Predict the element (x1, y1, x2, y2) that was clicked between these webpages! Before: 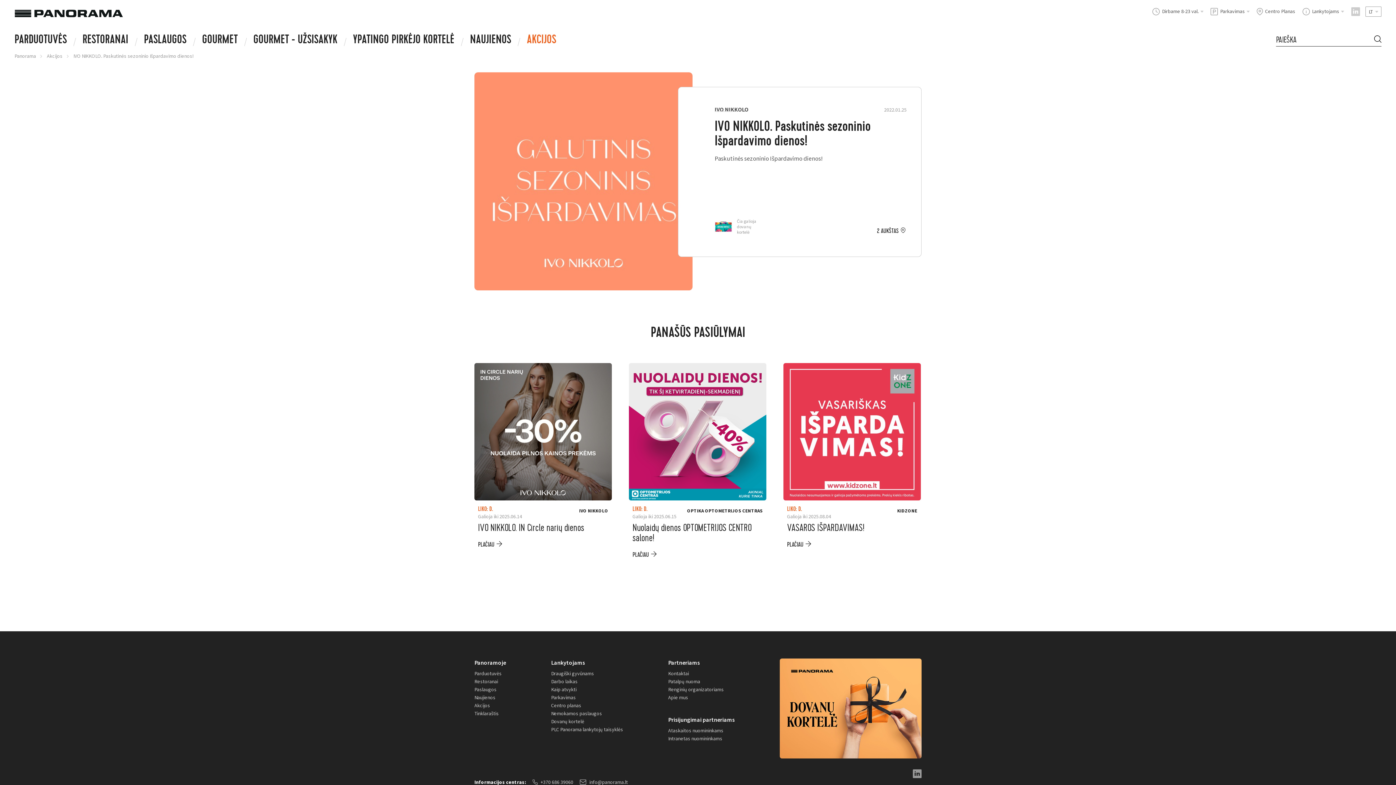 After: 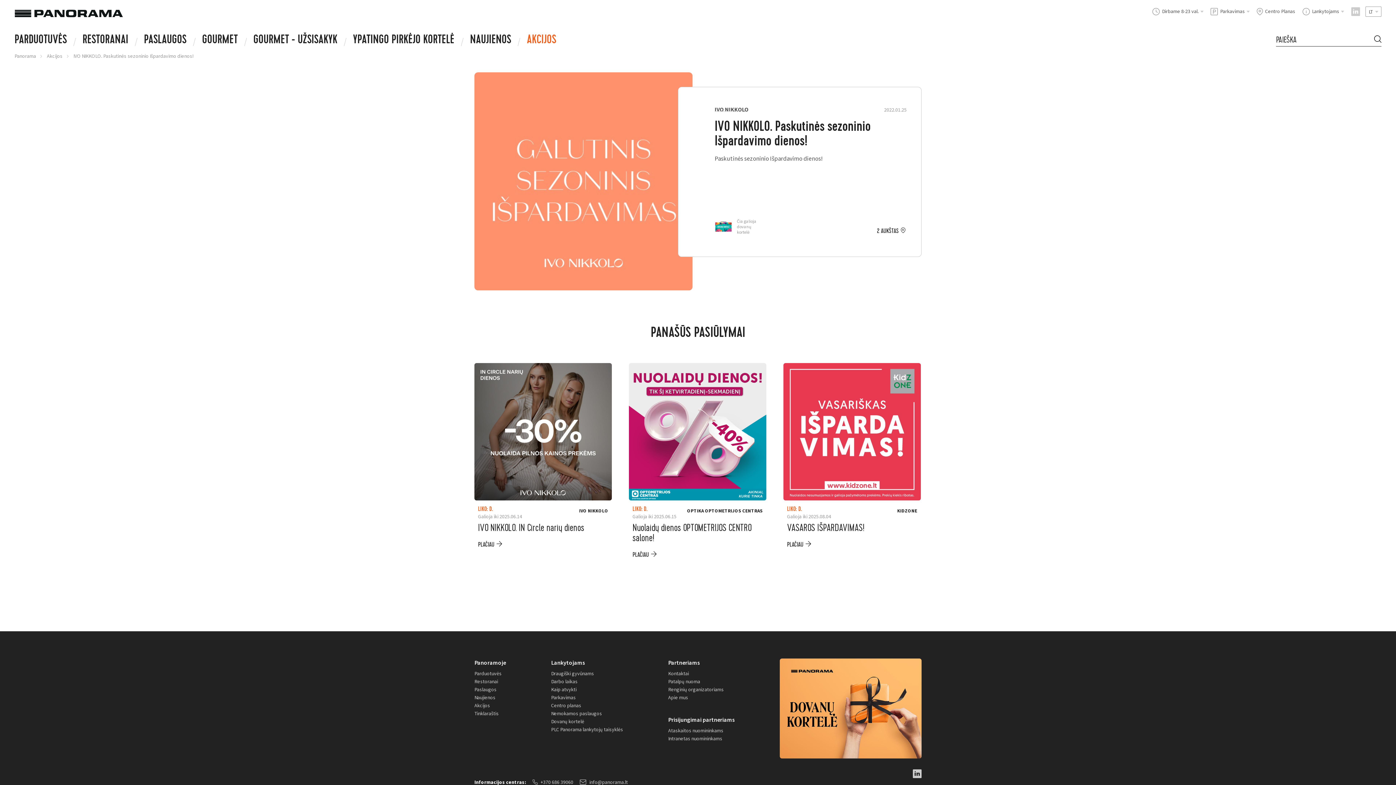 Action: label: LinkedIn Social Link bbox: (913, 769, 921, 778)